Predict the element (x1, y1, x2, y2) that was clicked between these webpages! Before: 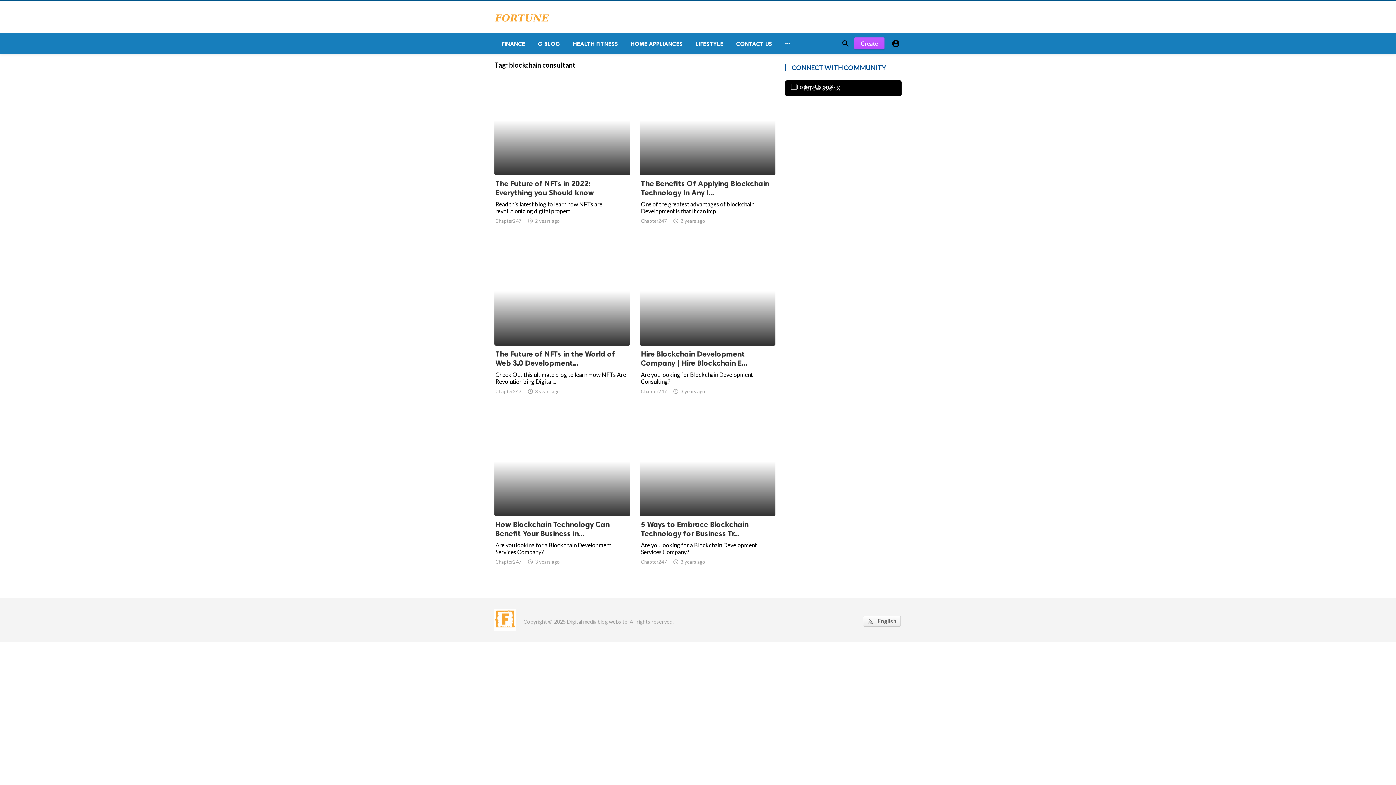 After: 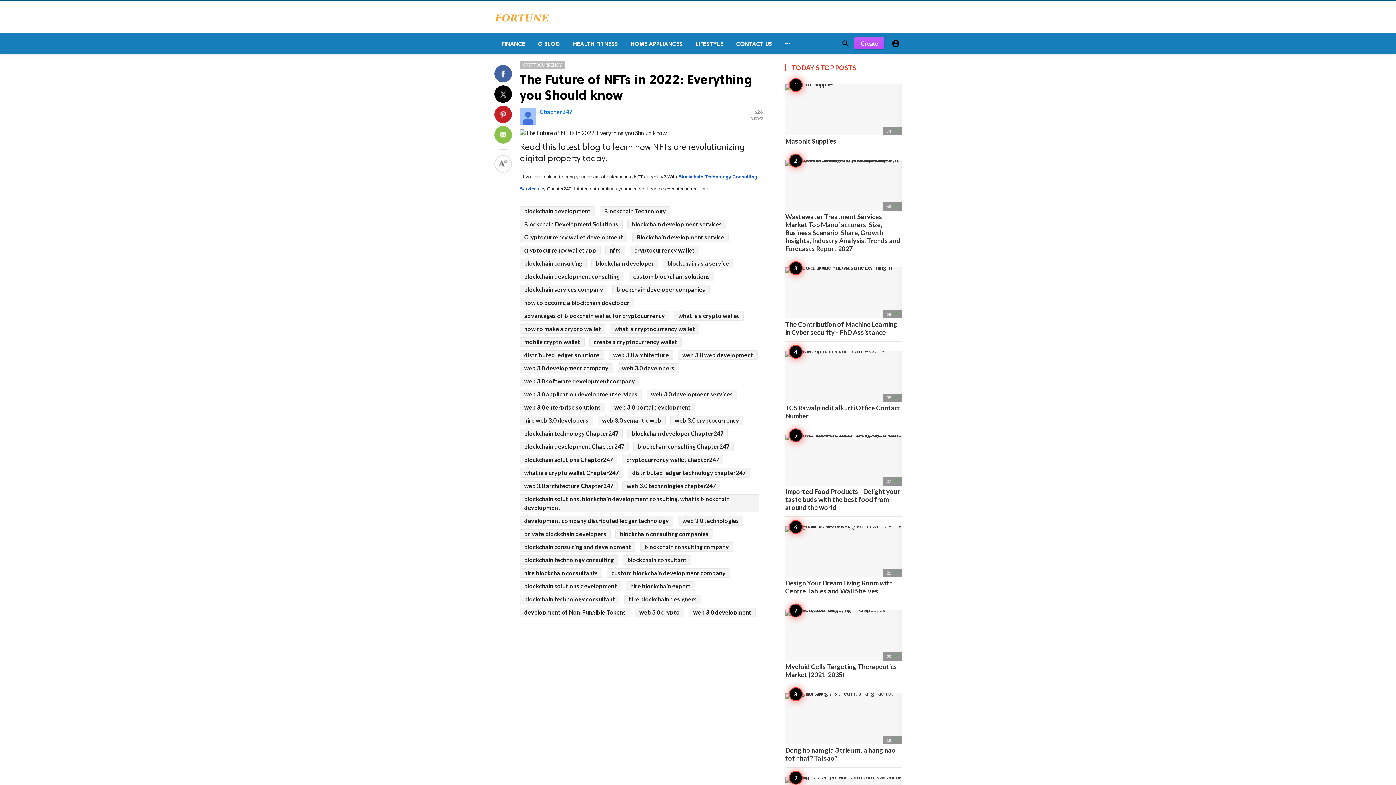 Action: bbox: (494, 75, 630, 237)